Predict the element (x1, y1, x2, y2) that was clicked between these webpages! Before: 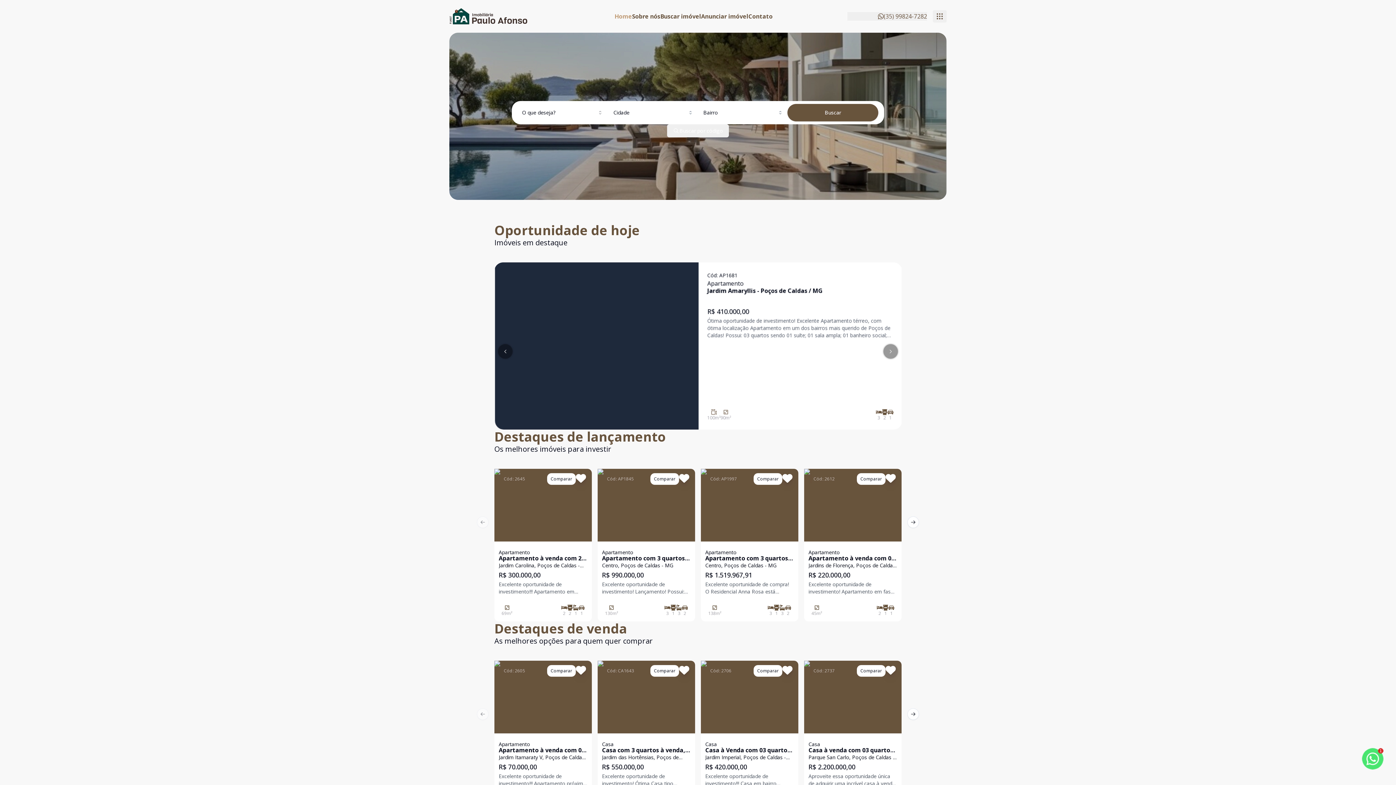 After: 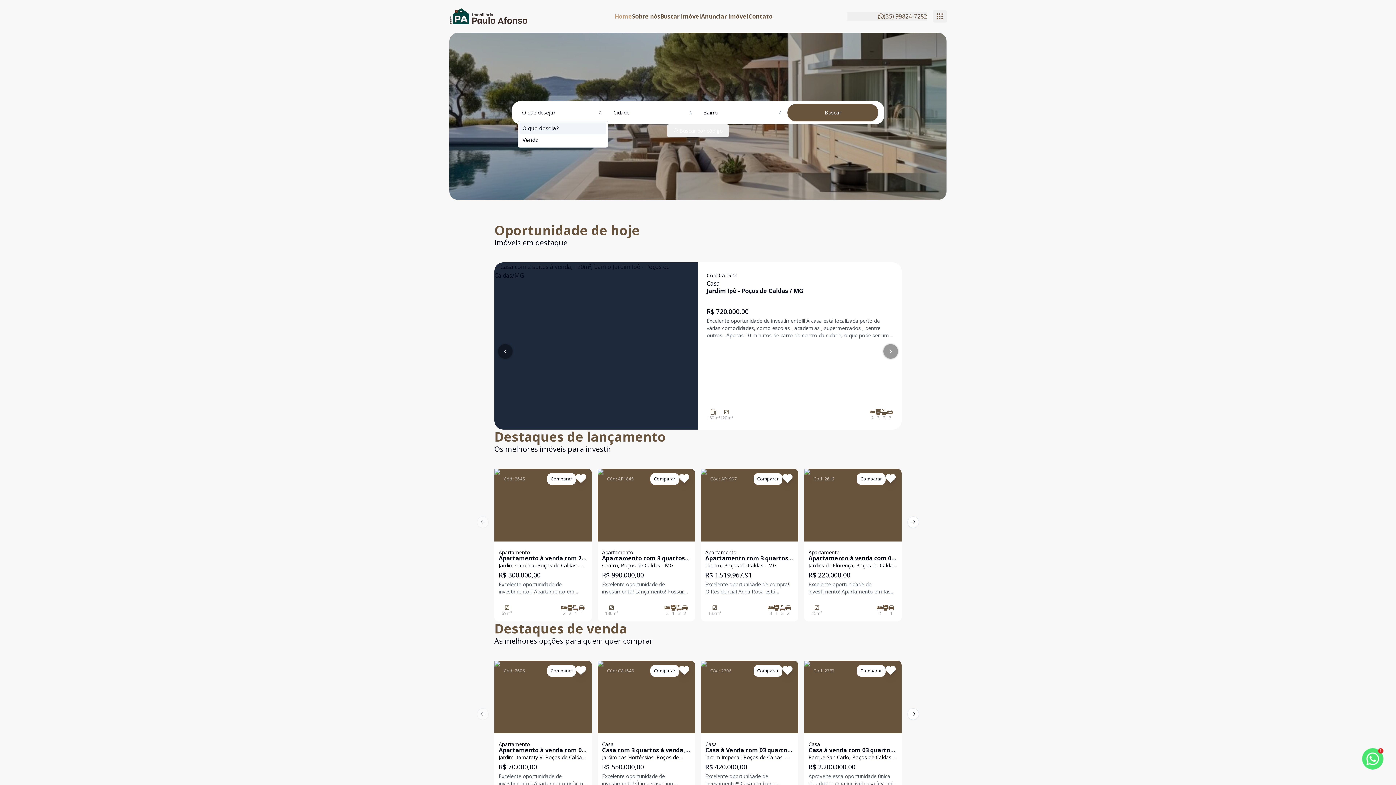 Action: label: O que deseja? bbox: (517, 106, 607, 119)